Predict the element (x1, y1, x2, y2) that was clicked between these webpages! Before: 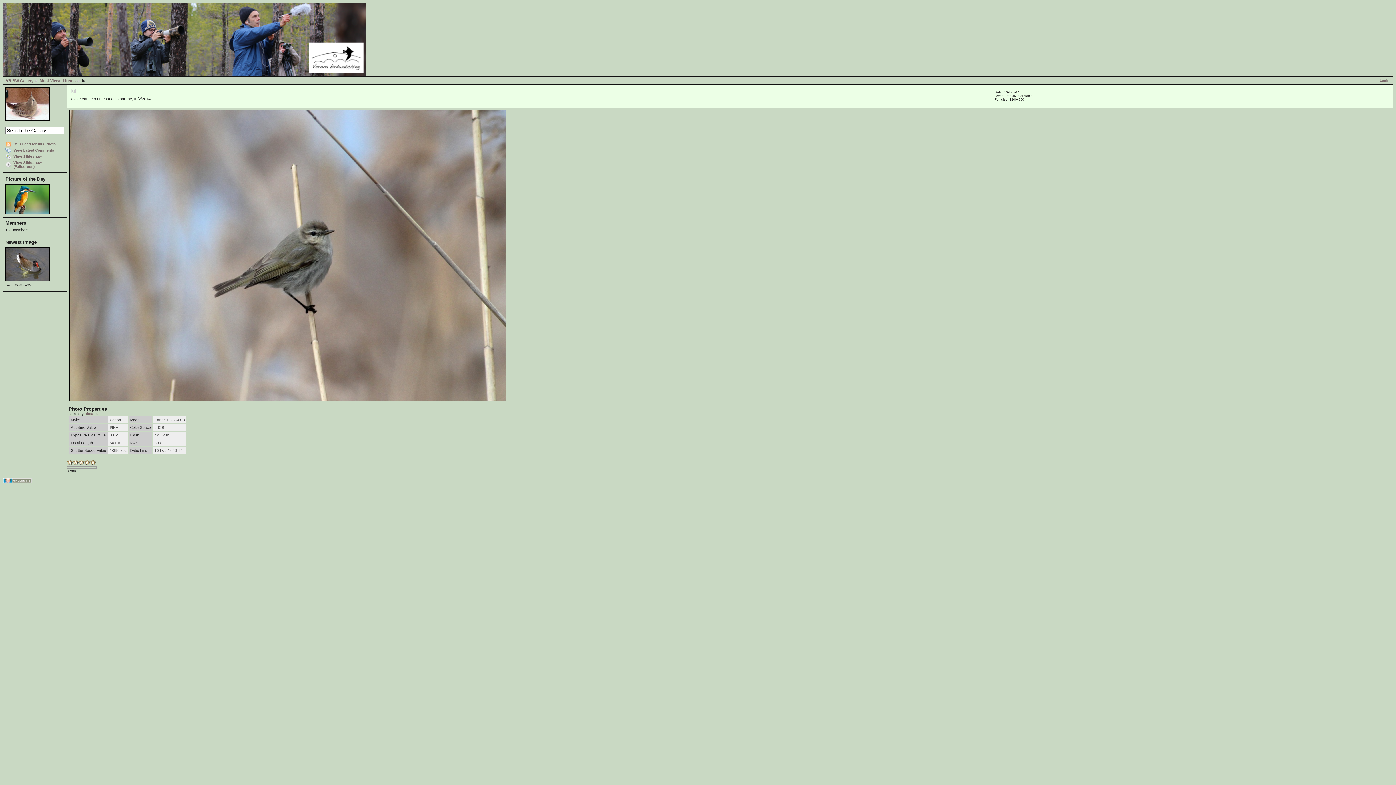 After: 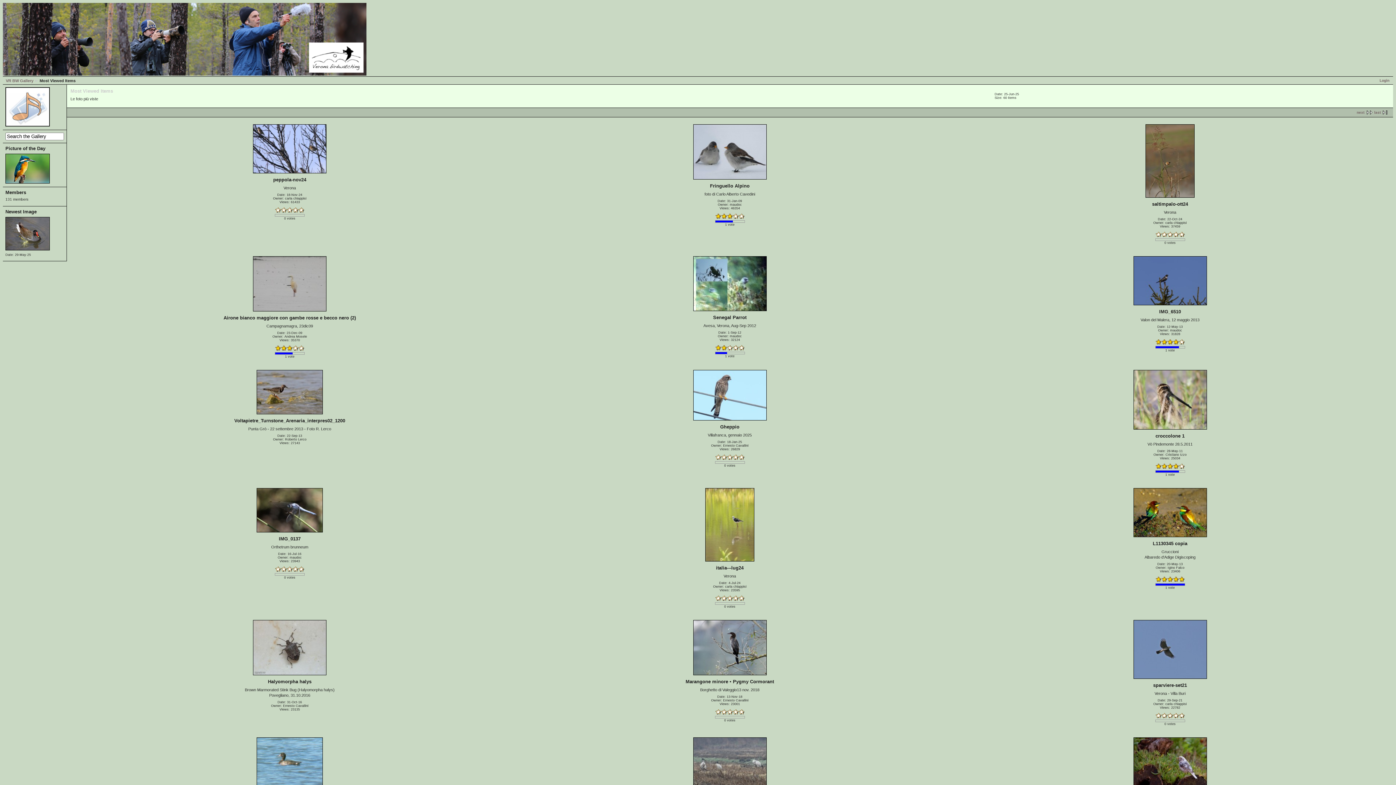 Action: bbox: (34, 78, 75, 82) label: Most Viewed Items